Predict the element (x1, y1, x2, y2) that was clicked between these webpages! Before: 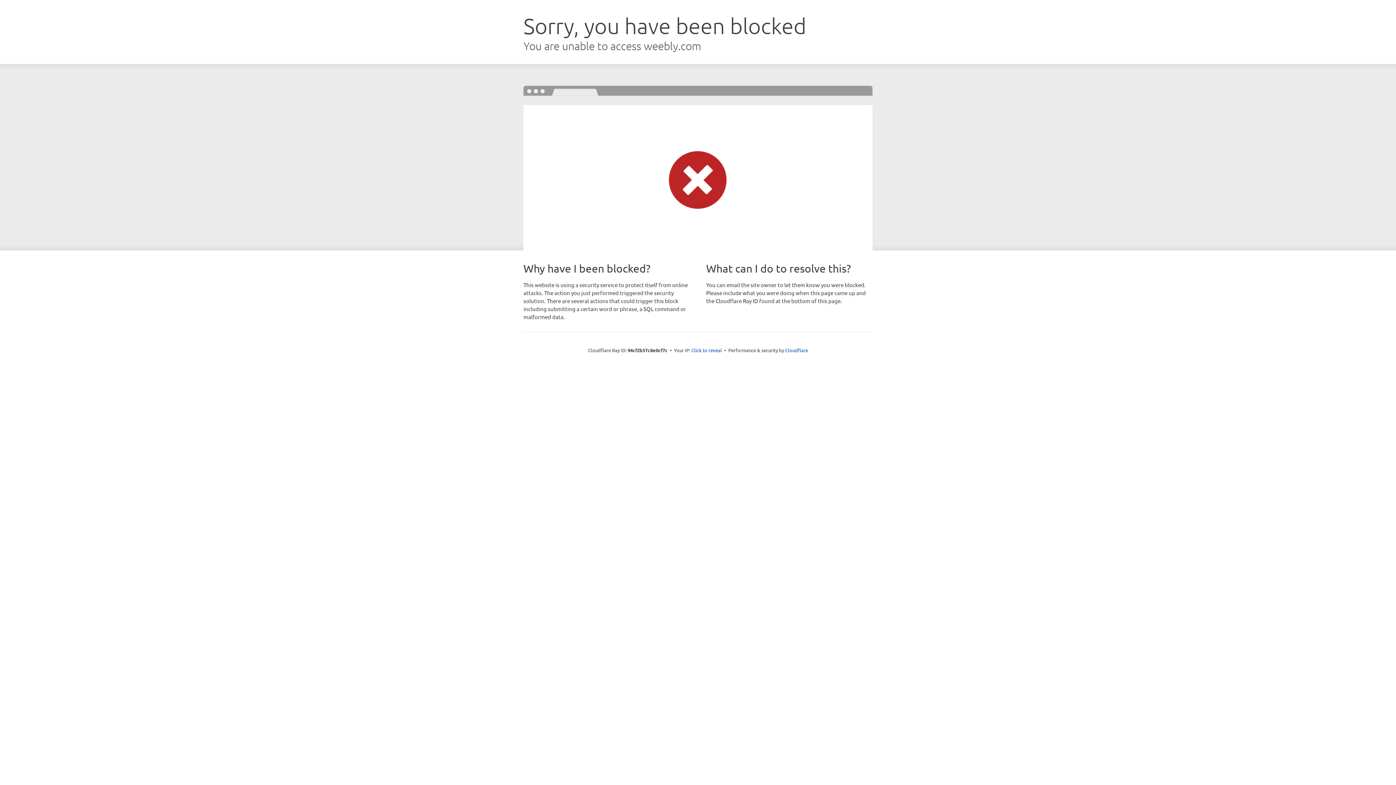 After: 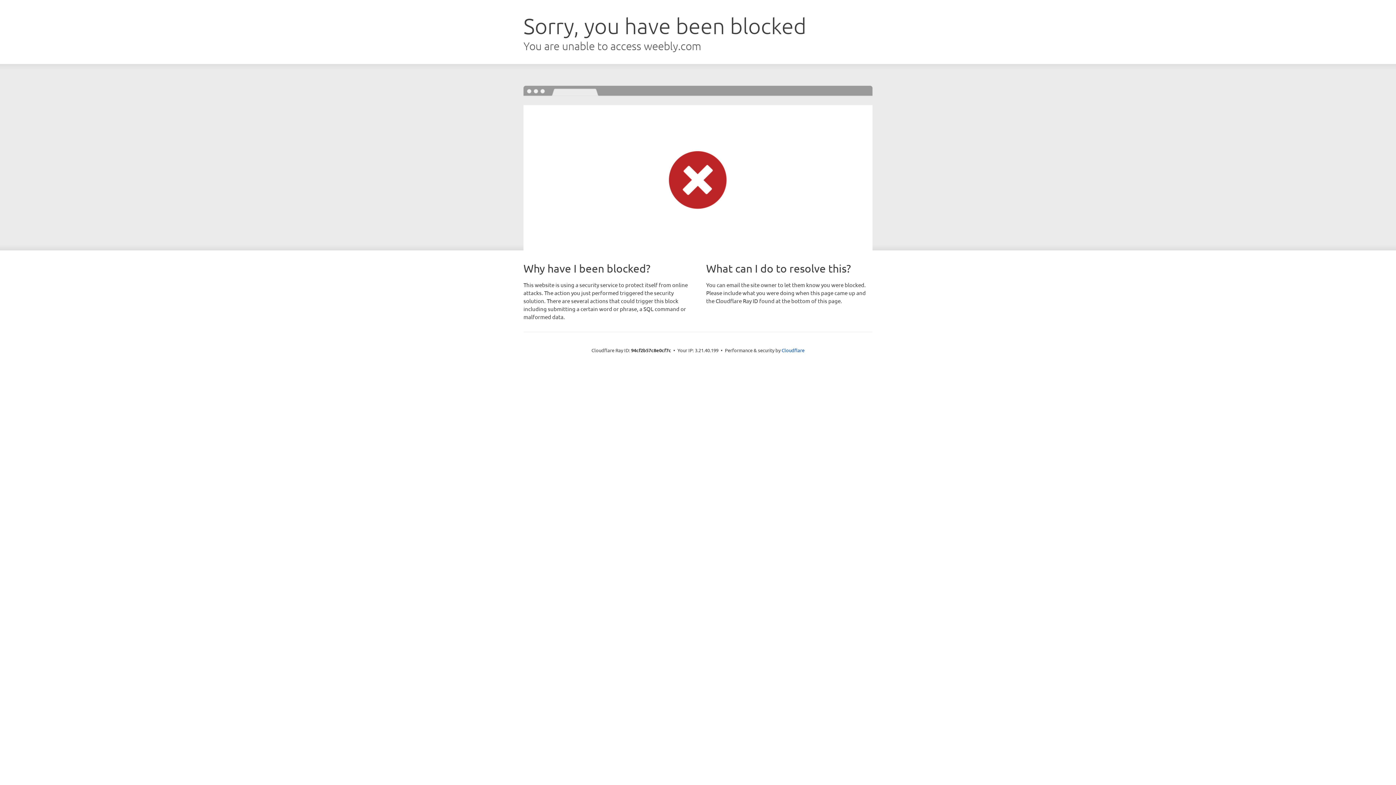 Action: label: Click to reveal bbox: (691, 346, 722, 353)